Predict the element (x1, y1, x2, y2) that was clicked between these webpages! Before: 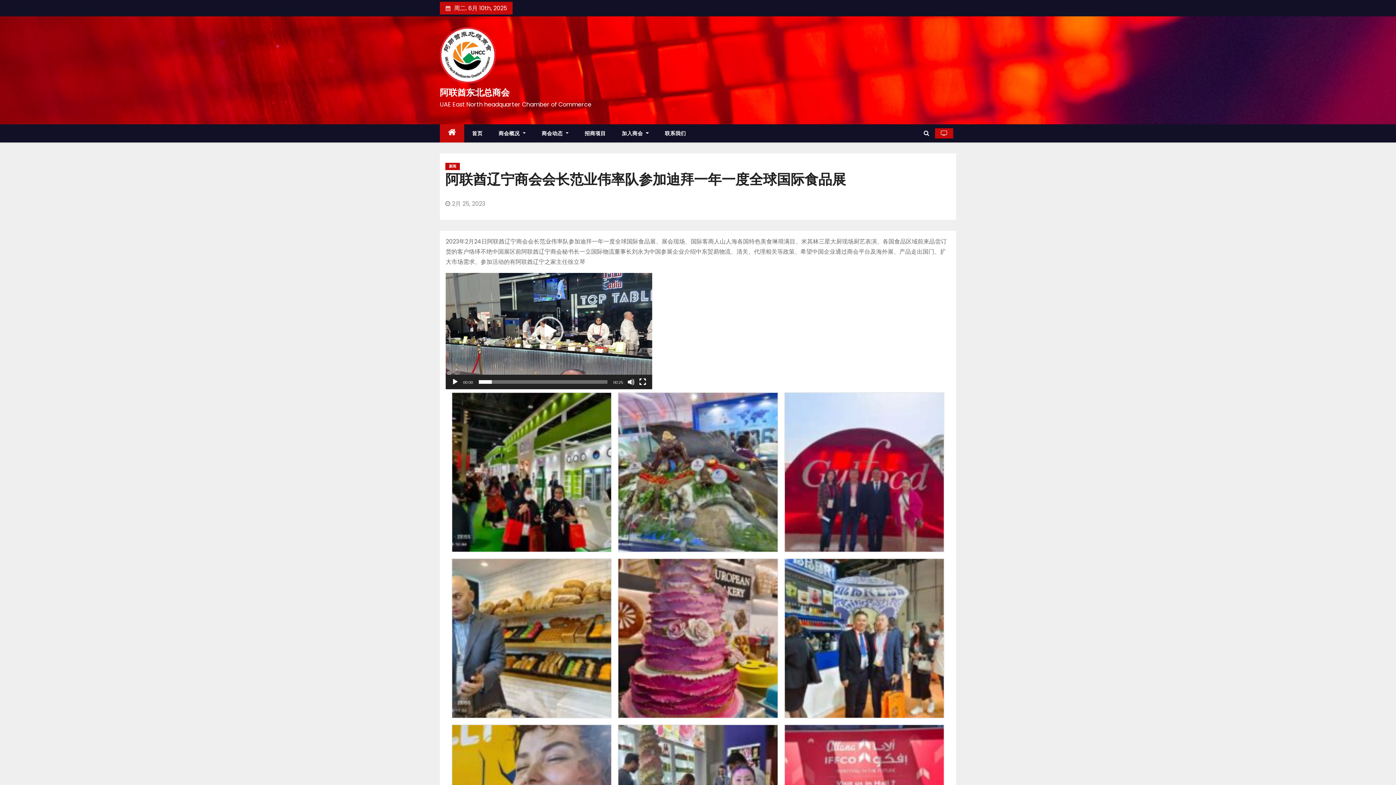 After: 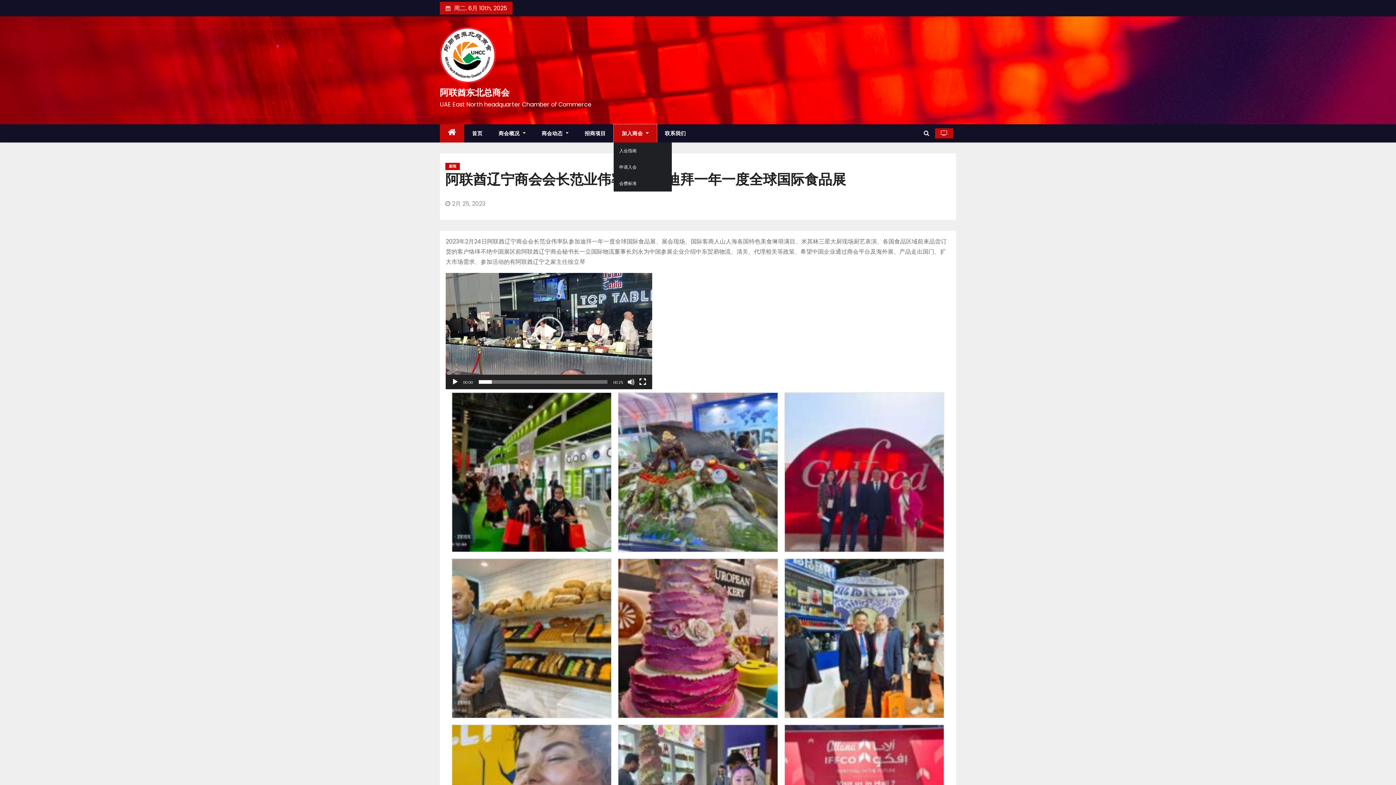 Action: label: 加入商会  bbox: (613, 124, 657, 142)